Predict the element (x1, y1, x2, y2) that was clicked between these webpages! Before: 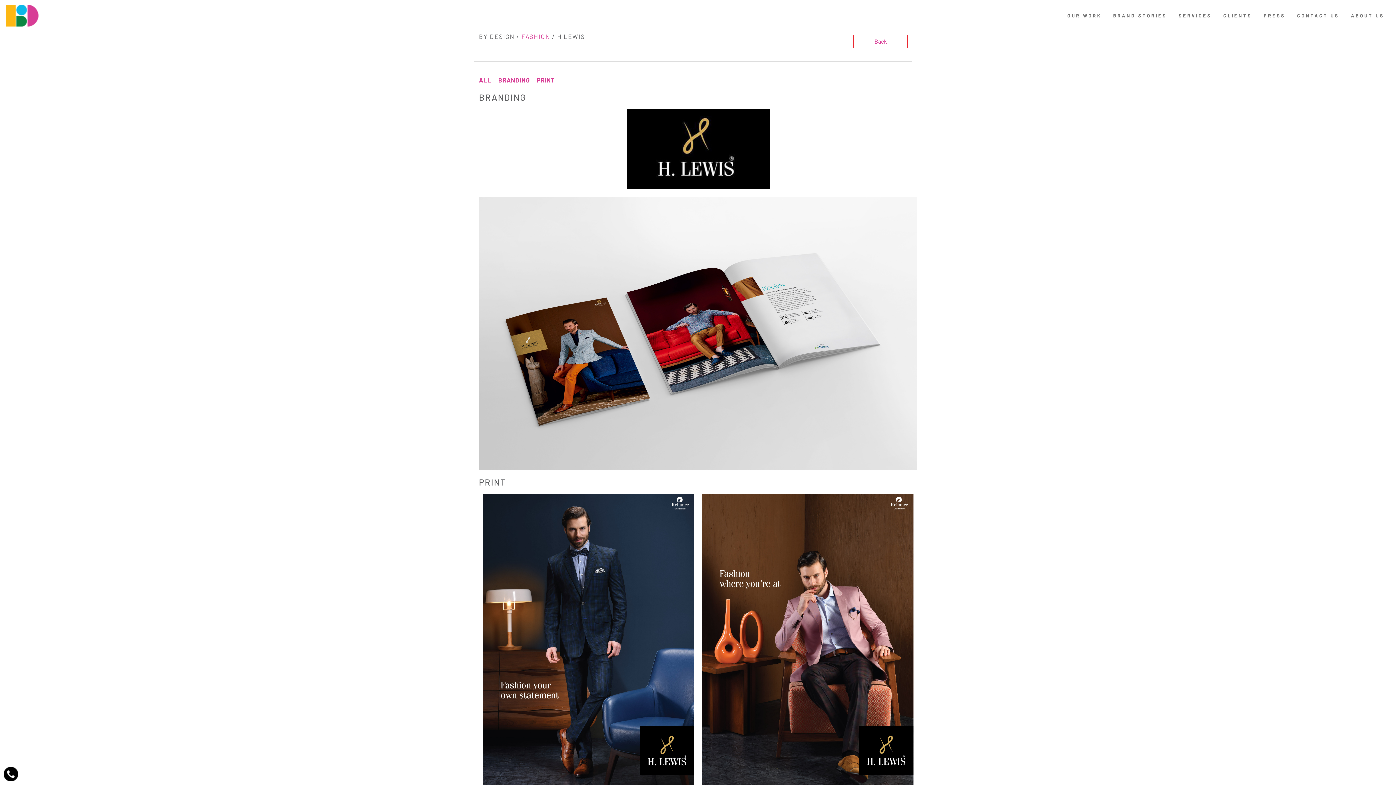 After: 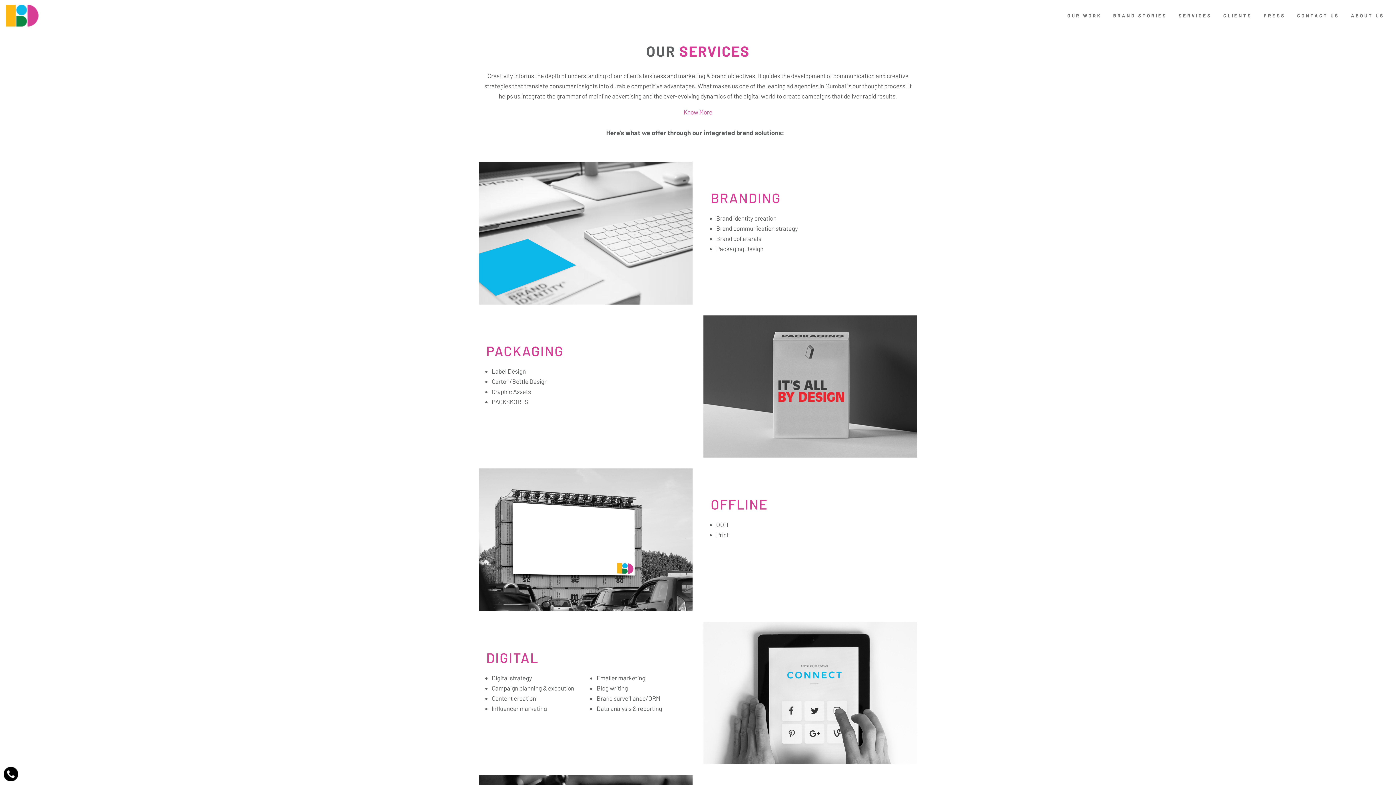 Action: label: SERVICES bbox: (1176, 8, 1214, 22)